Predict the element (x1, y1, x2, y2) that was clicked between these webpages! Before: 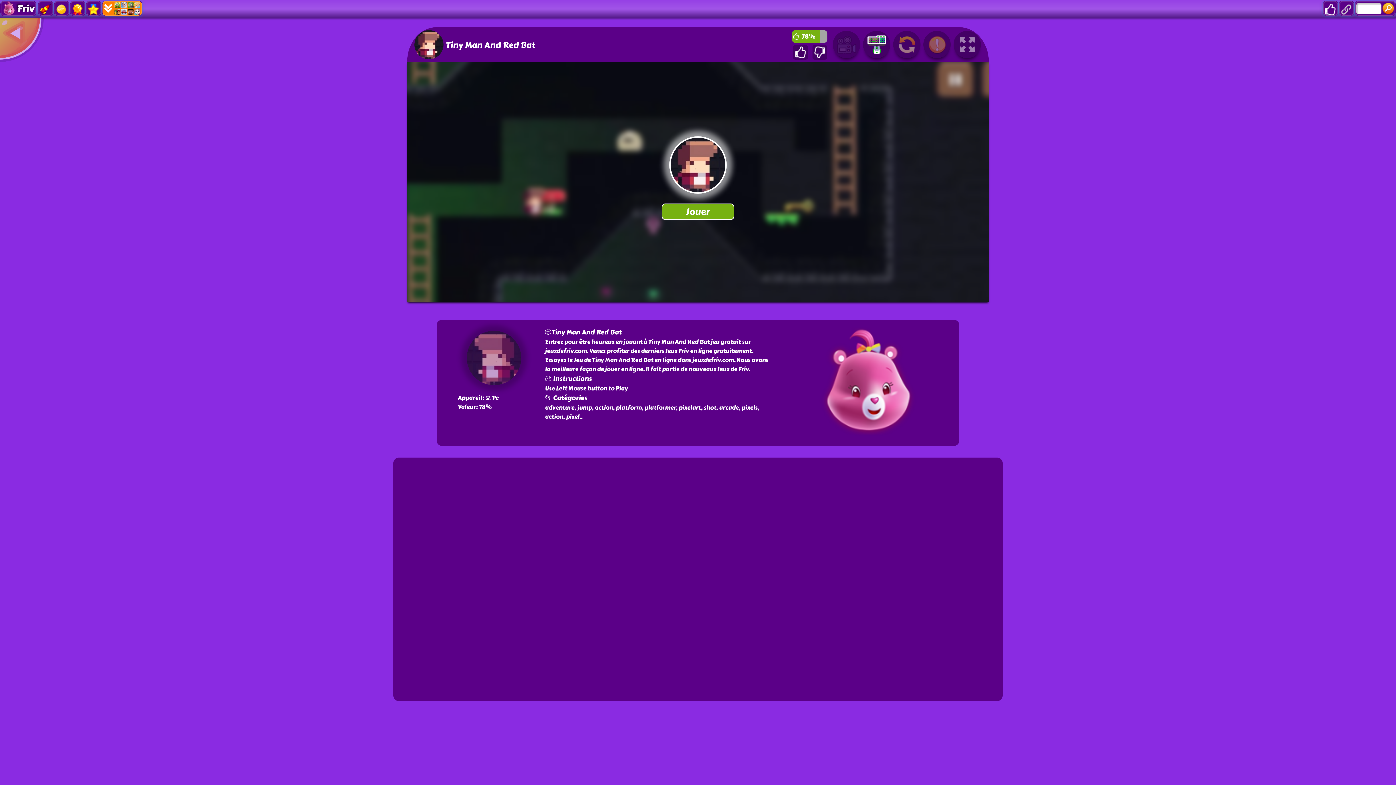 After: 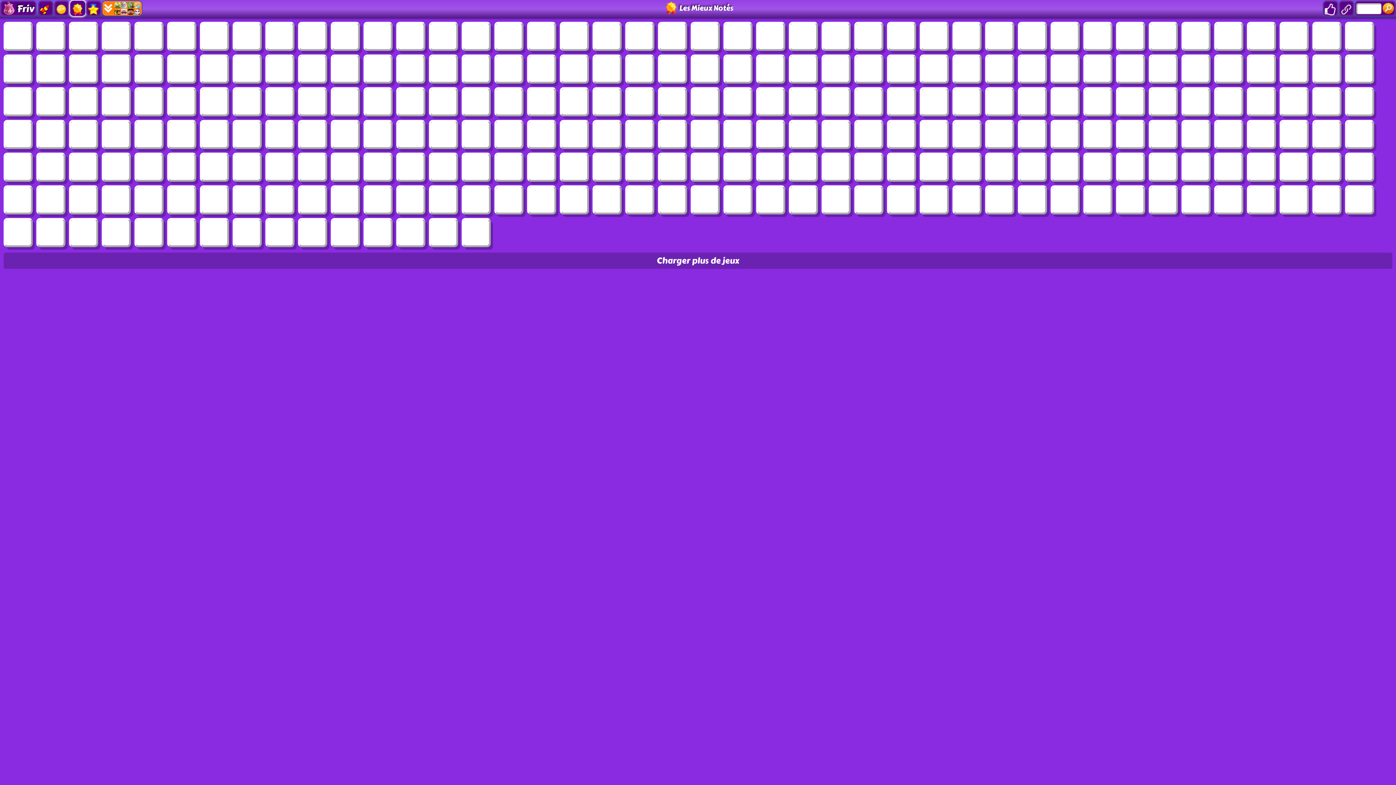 Action: bbox: (70, 0, 85, 16)